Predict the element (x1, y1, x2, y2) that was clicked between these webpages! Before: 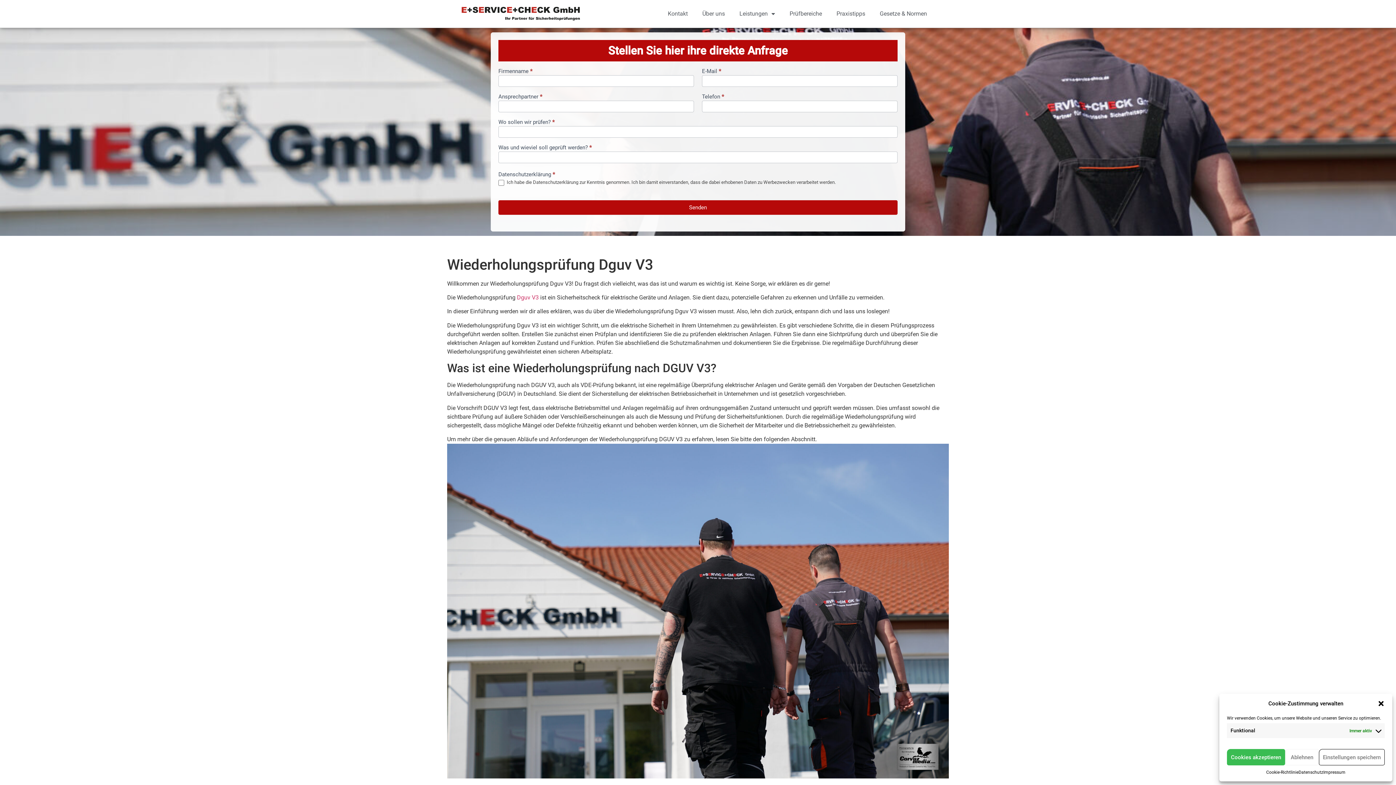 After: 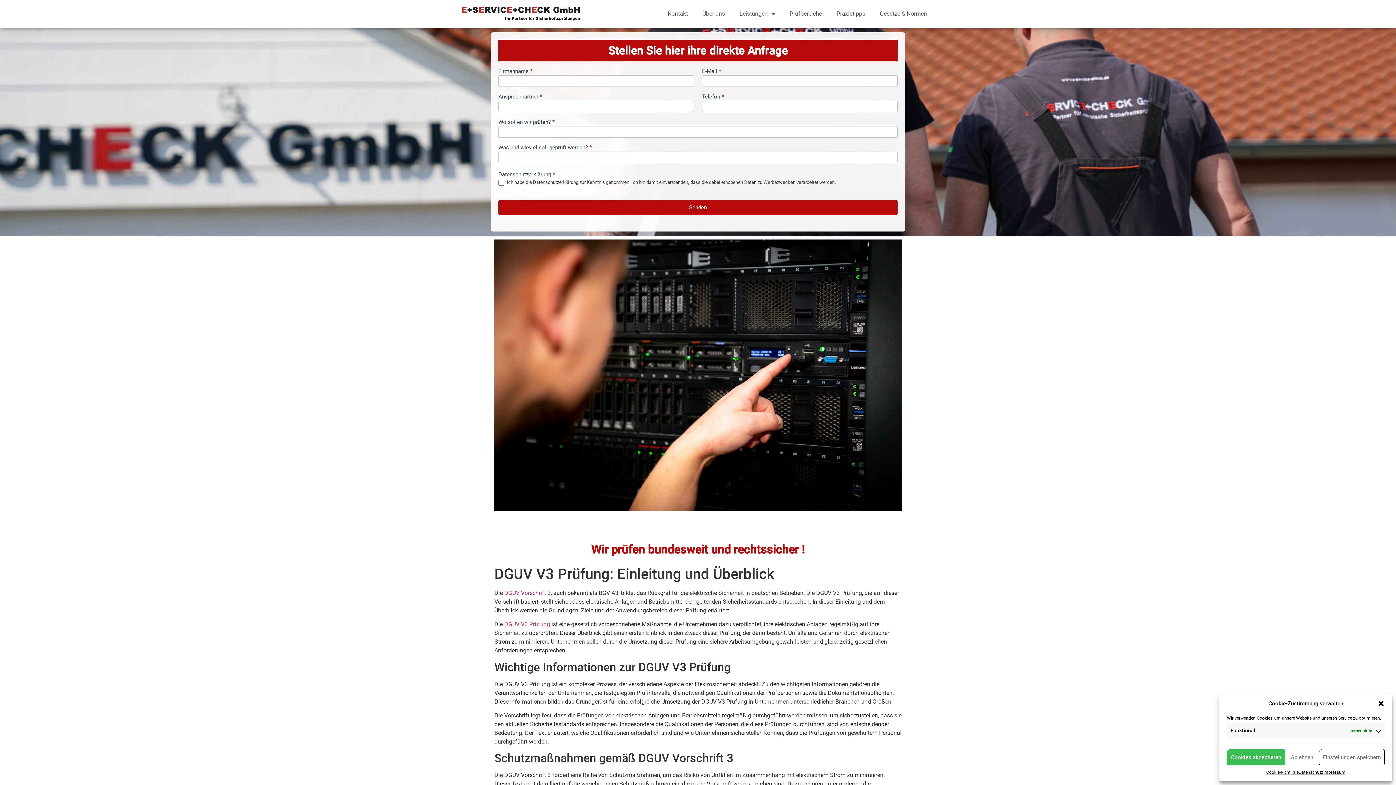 Action: bbox: (461, 6, 580, 20)